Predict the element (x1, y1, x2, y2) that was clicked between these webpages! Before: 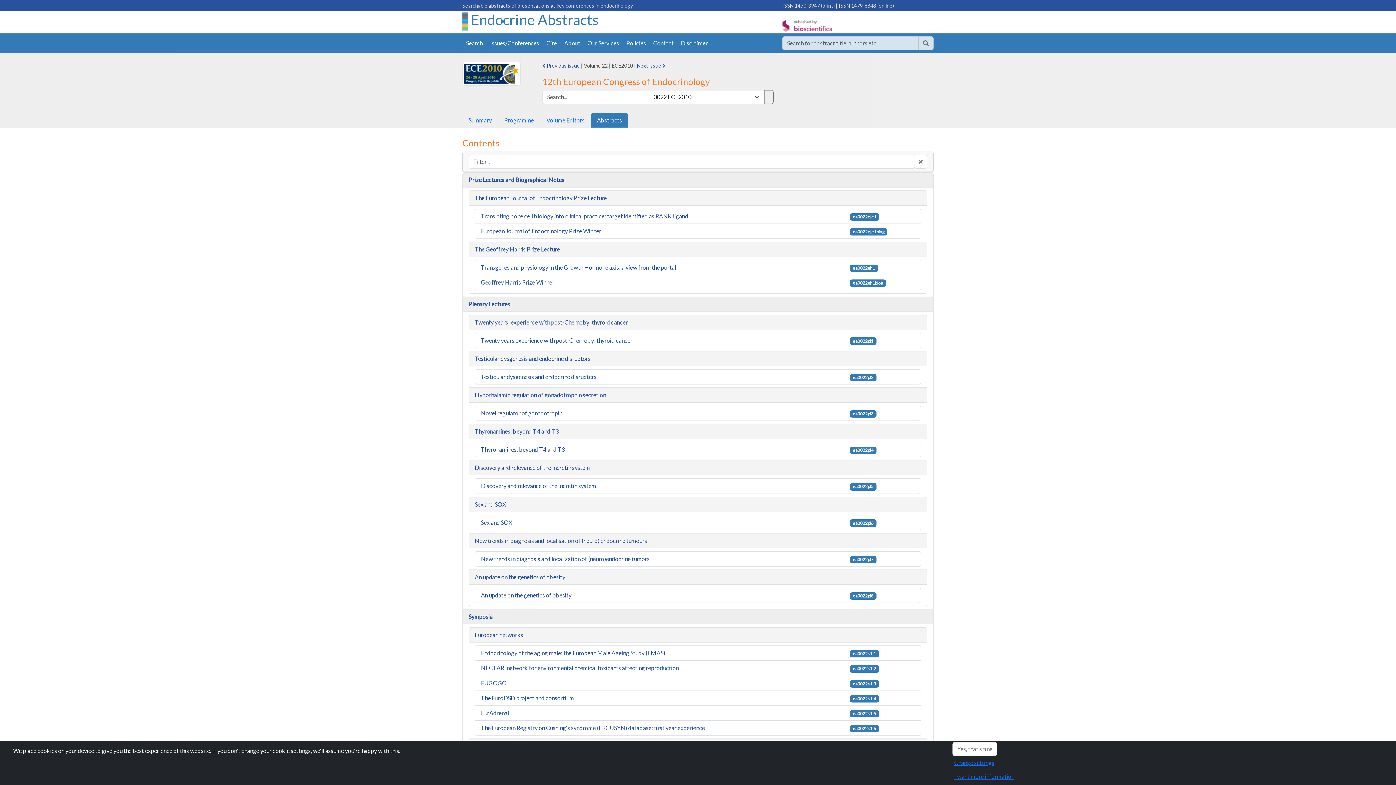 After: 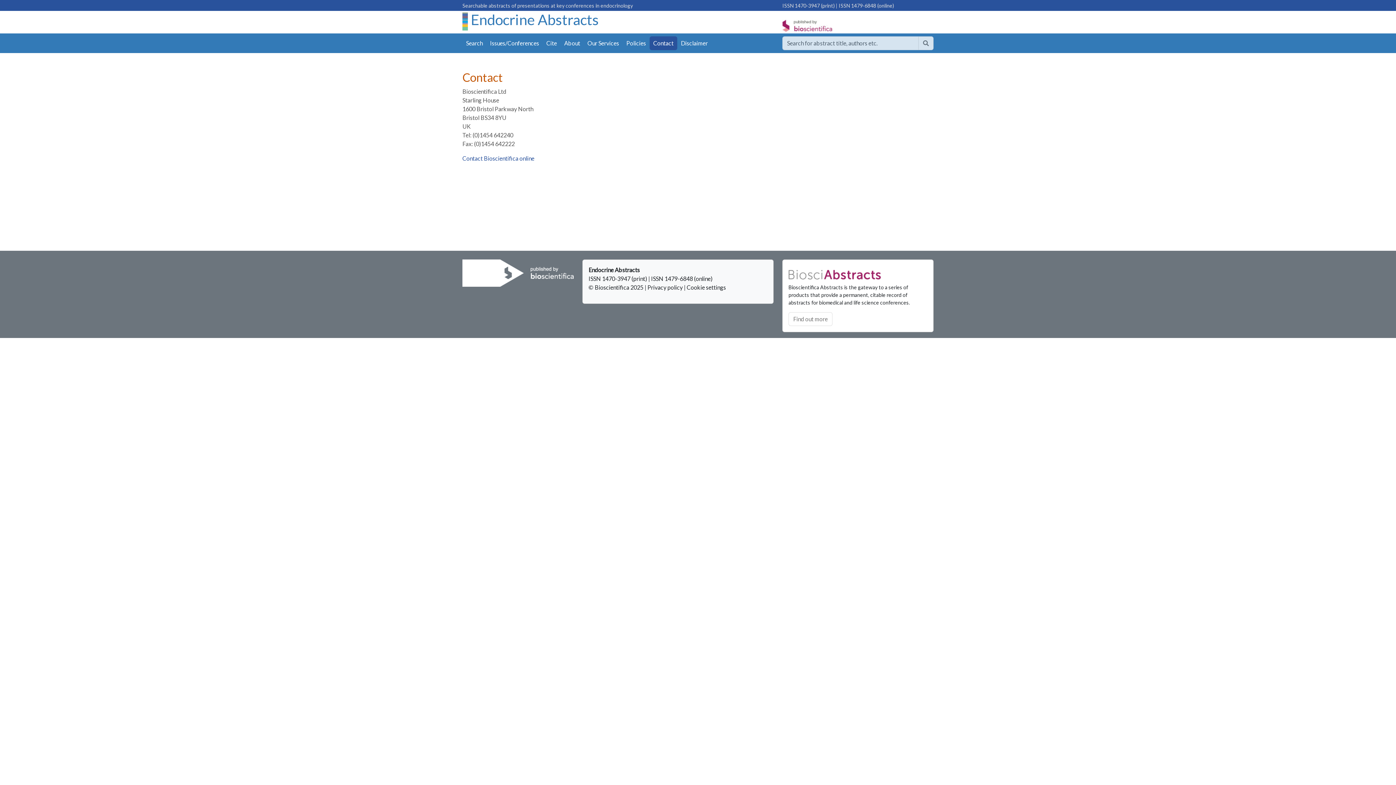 Action: label: Contact bbox: (649, 36, 677, 50)